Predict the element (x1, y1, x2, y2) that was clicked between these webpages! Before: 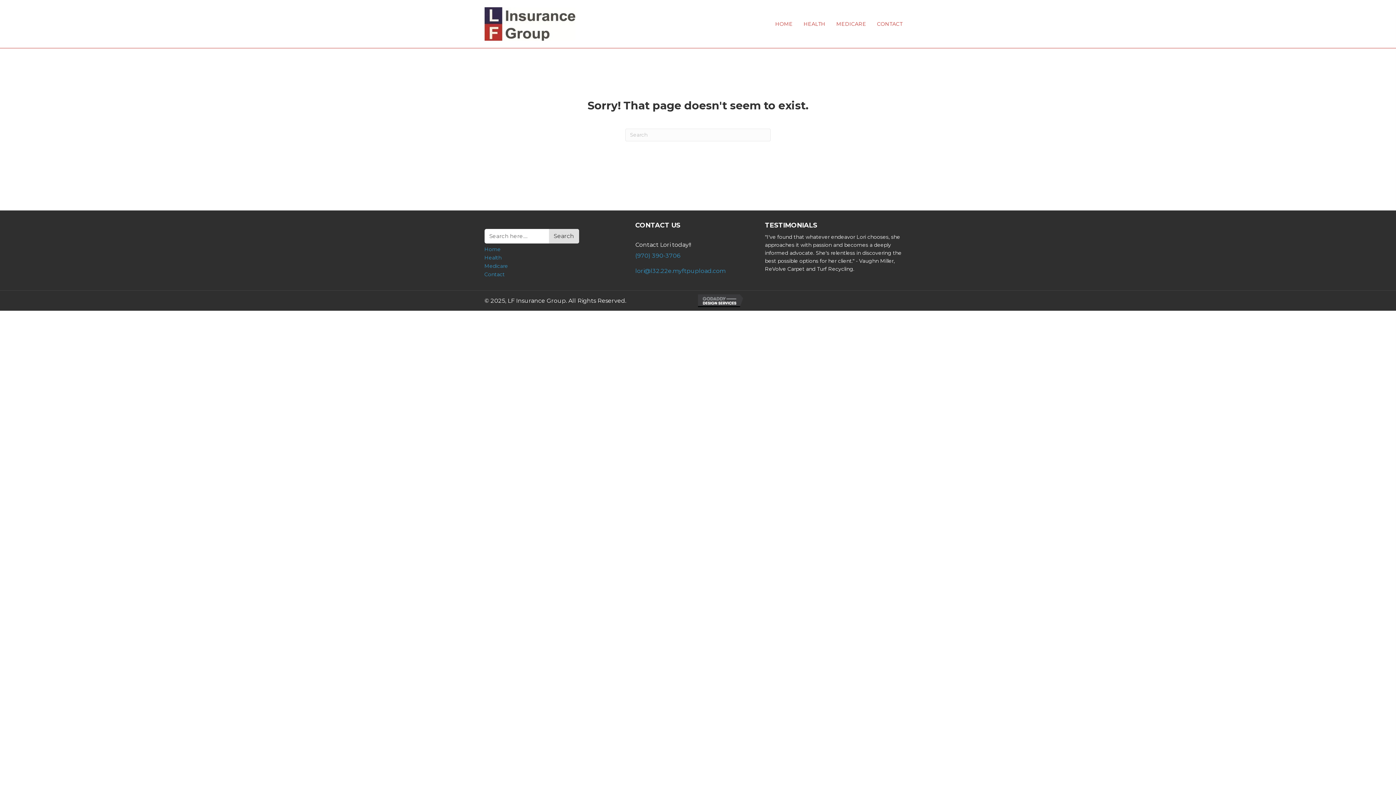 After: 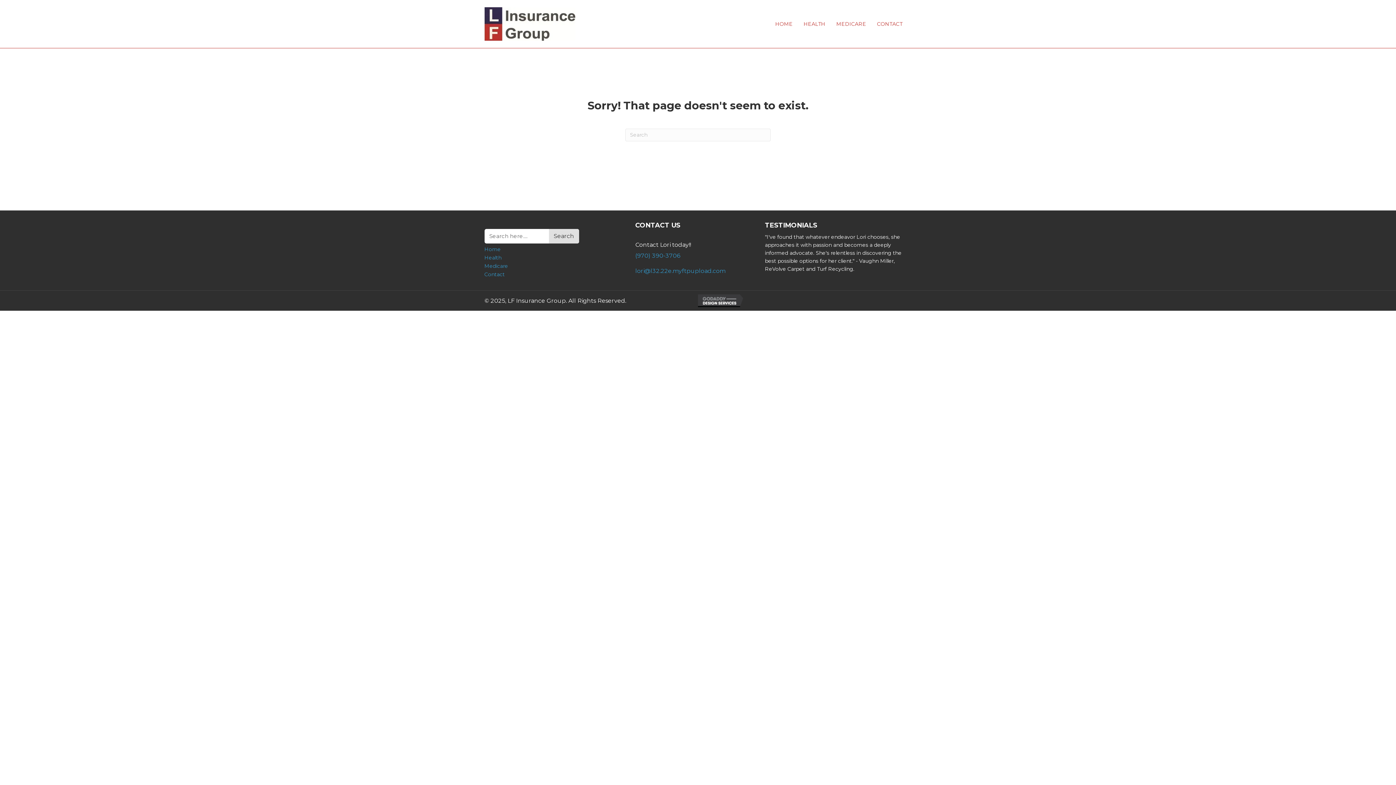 Action: bbox: (698, 296, 746, 303)